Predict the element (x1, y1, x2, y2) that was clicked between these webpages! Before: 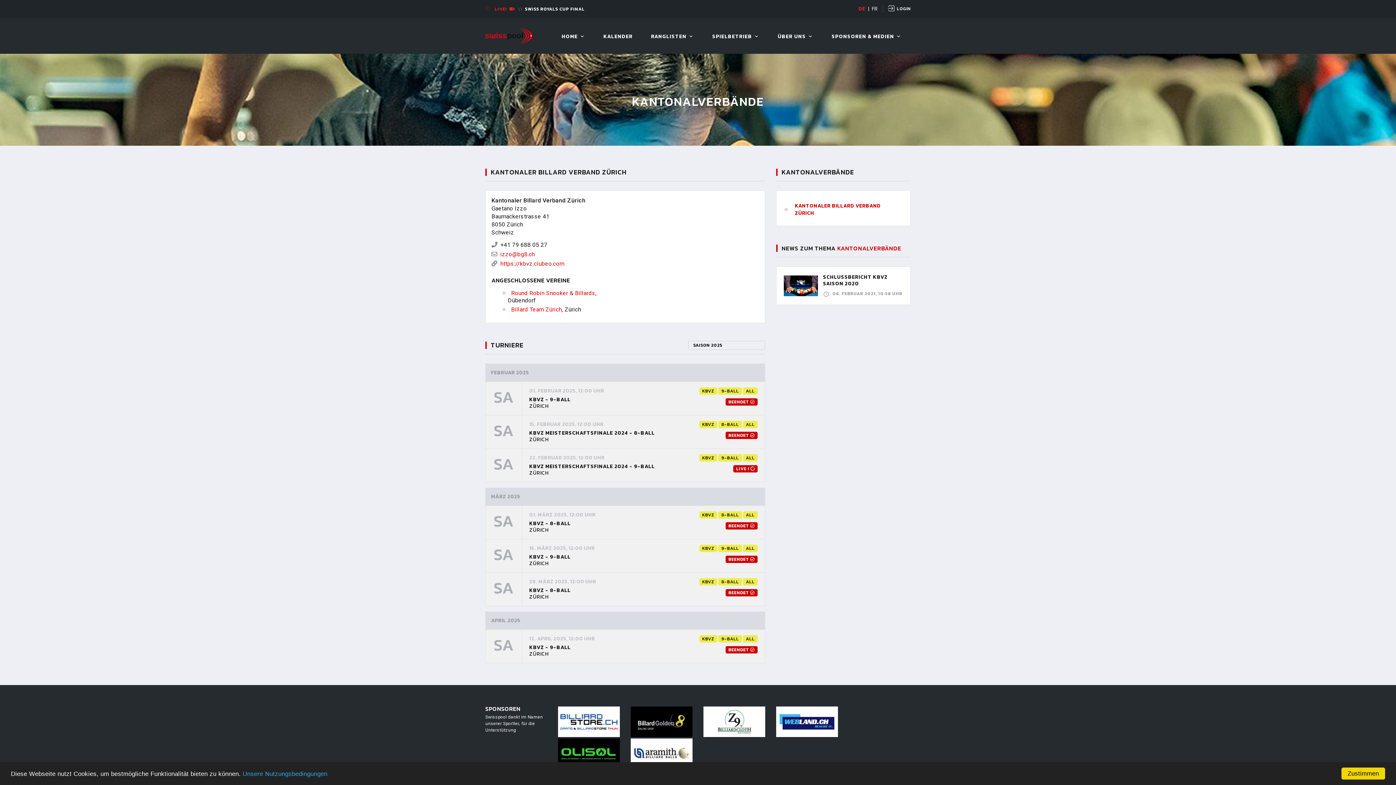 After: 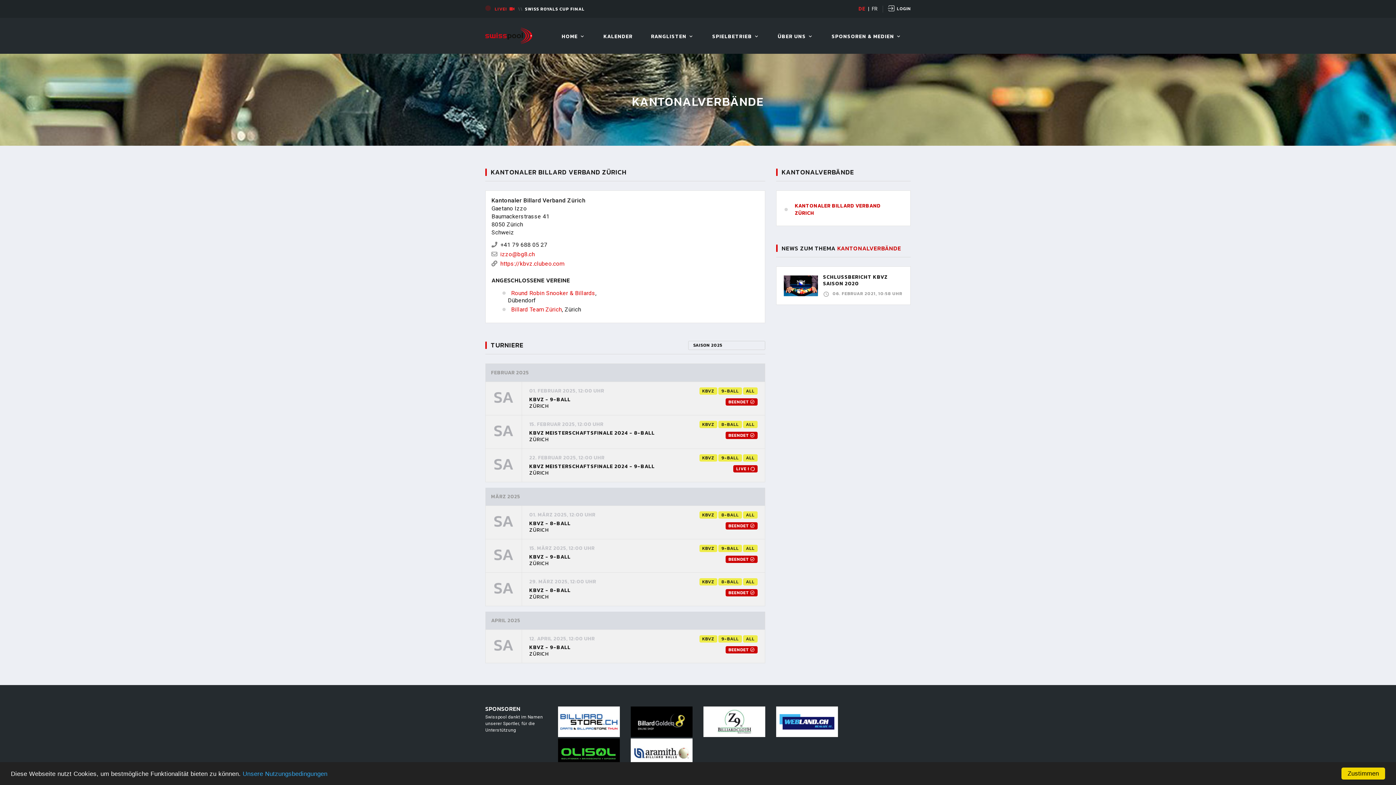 Action: bbox: (630, 750, 692, 756)